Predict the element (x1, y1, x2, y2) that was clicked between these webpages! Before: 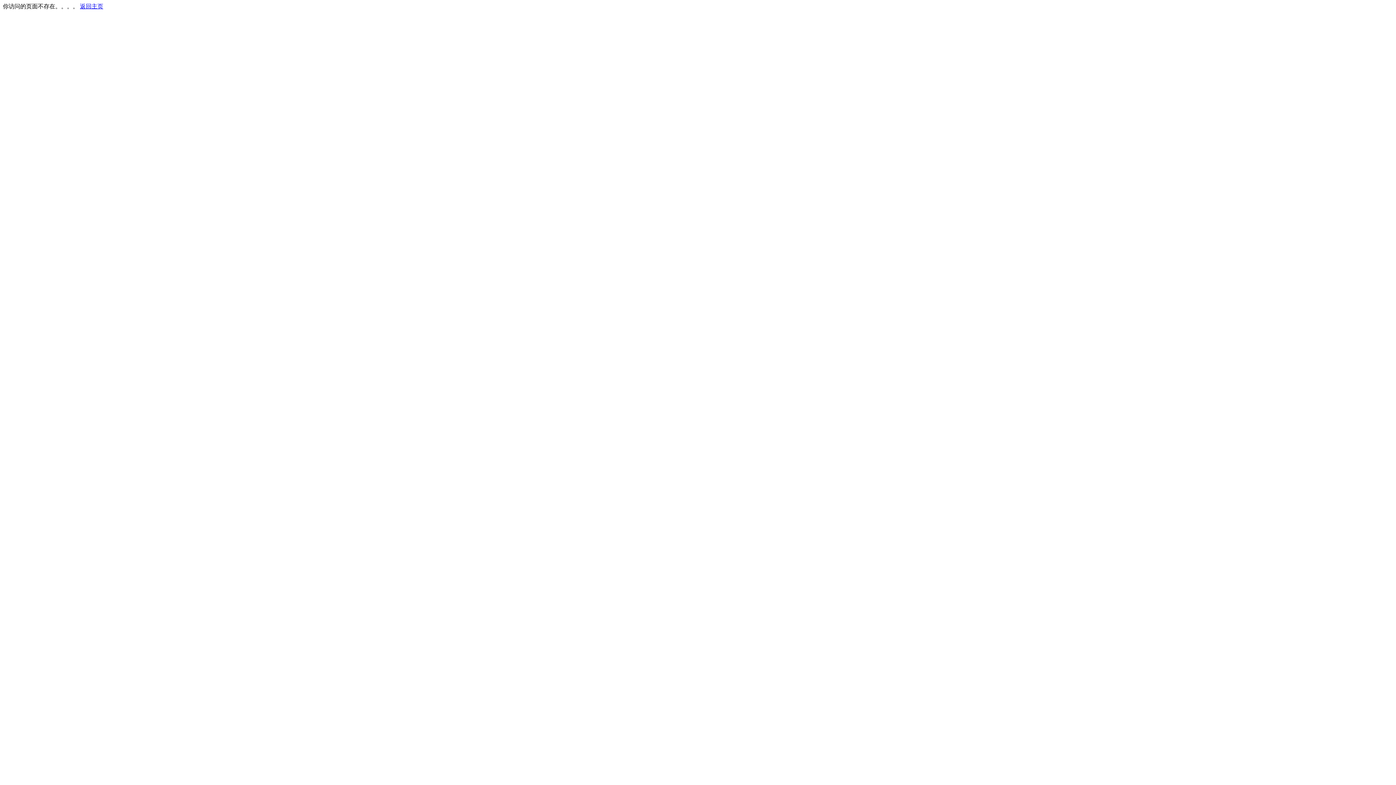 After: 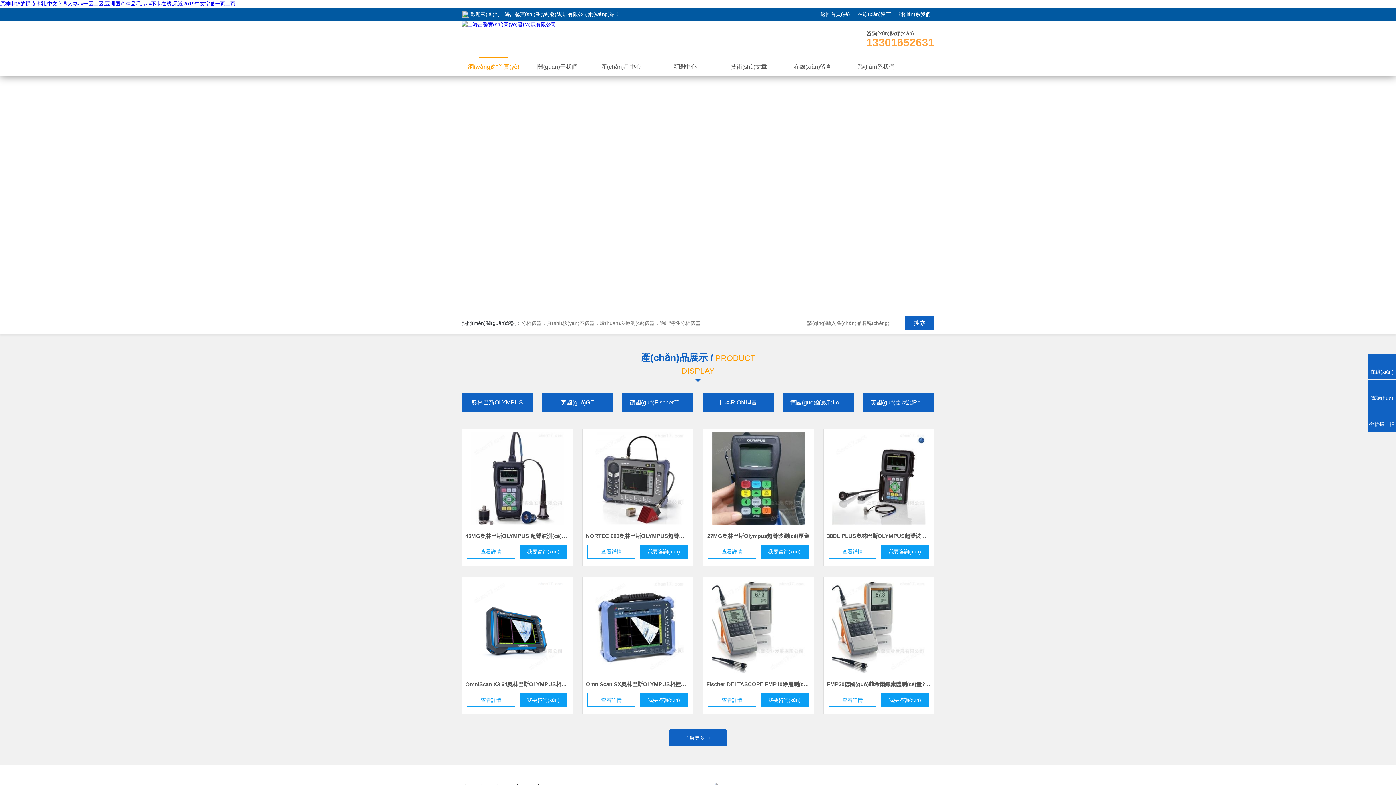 Action: bbox: (80, 3, 103, 9) label: 返回主页